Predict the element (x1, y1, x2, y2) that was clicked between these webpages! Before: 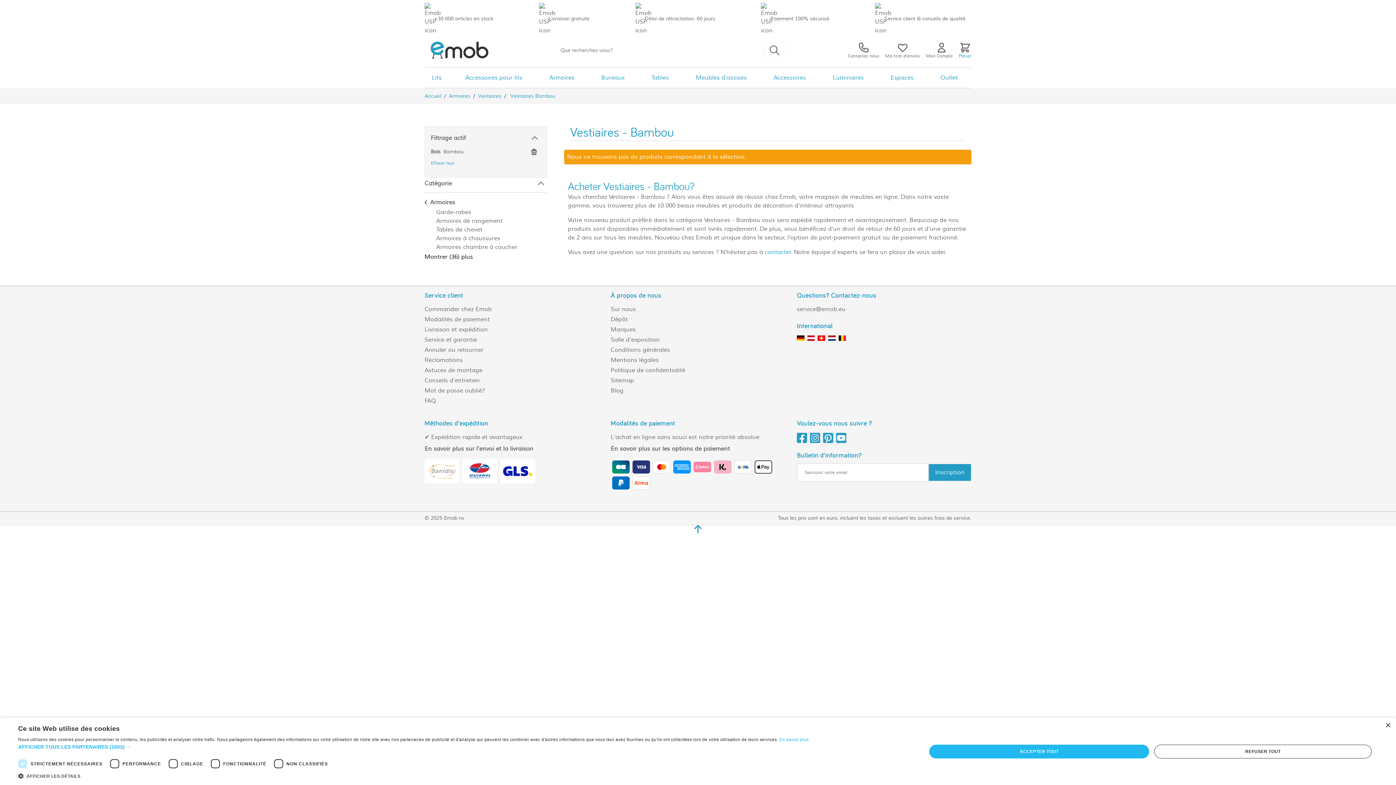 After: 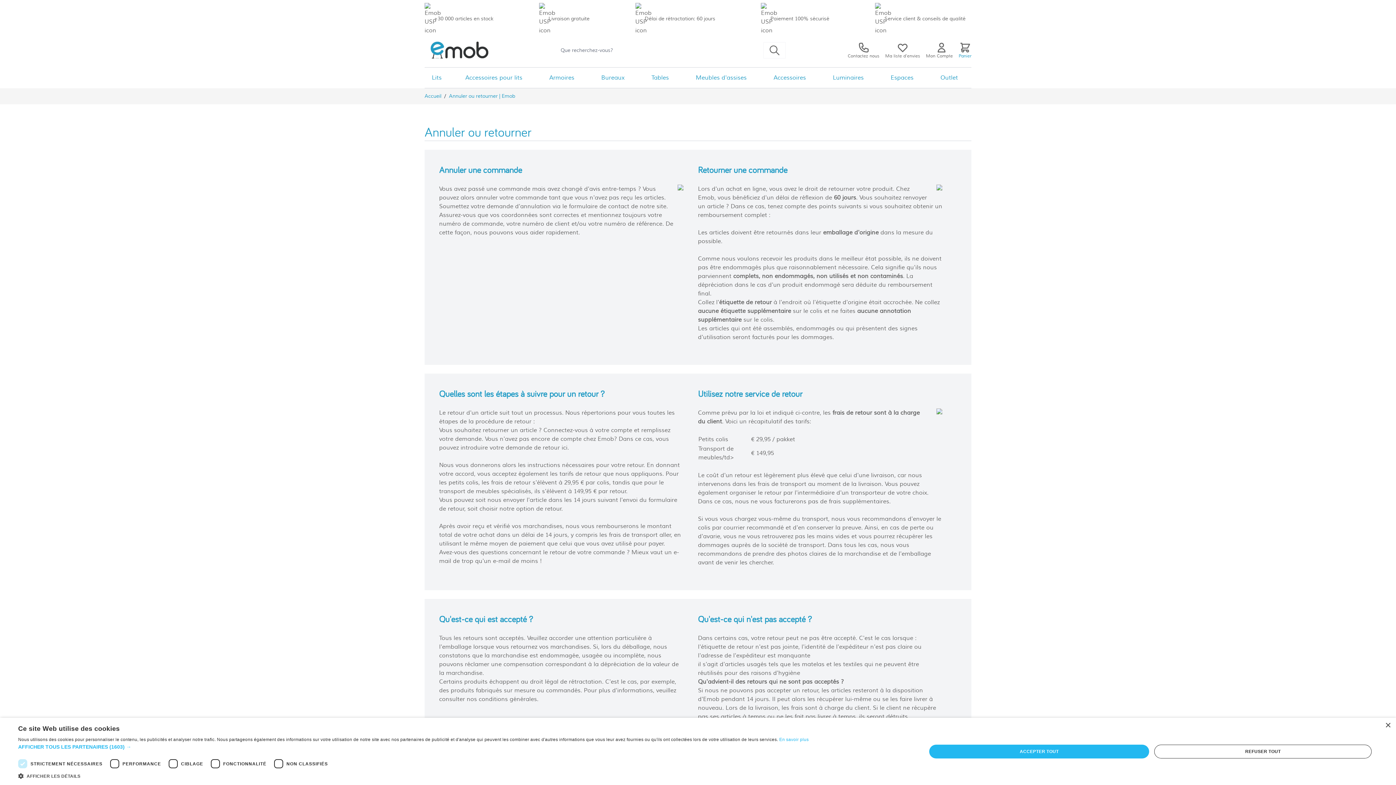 Action: label: Délai de rétractation: 60 jours bbox: (635, 2, 715, 34)